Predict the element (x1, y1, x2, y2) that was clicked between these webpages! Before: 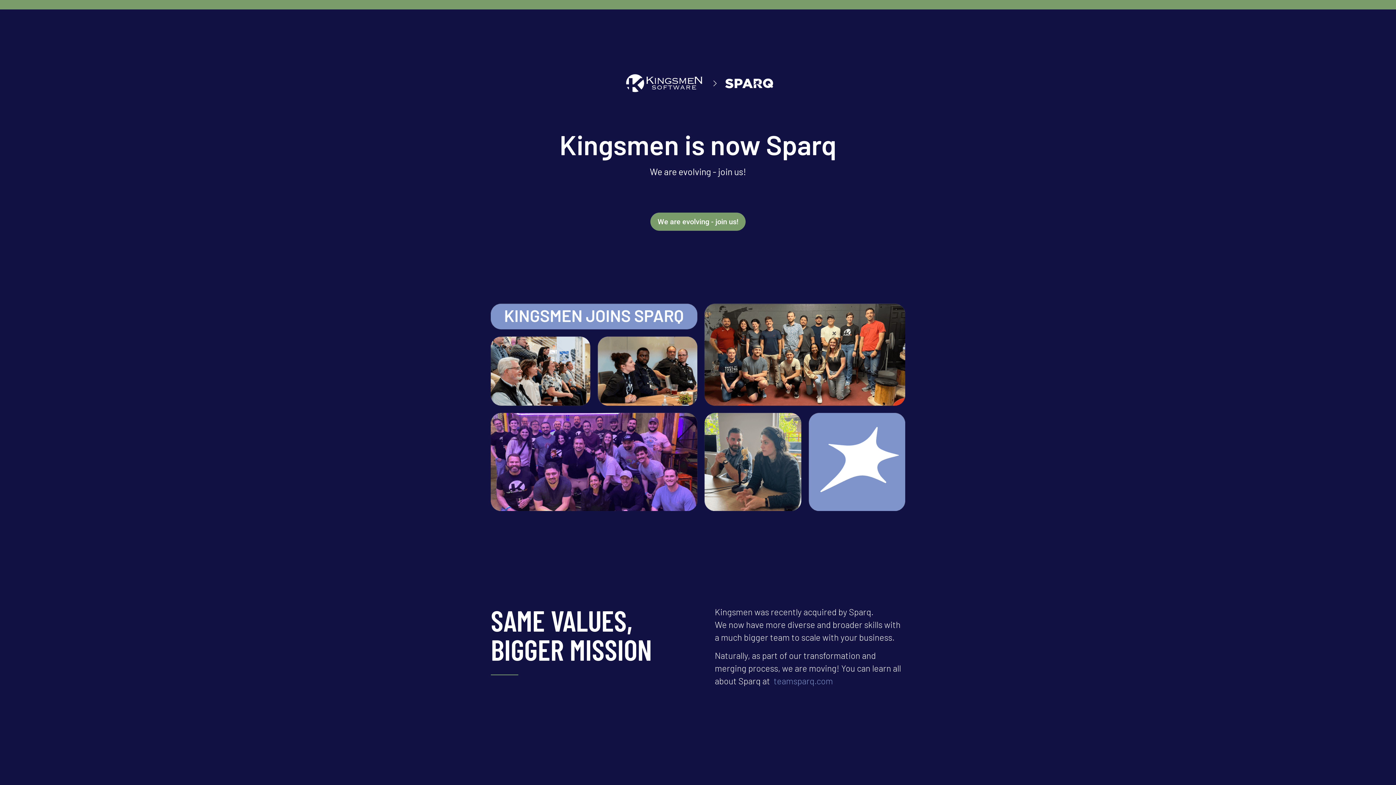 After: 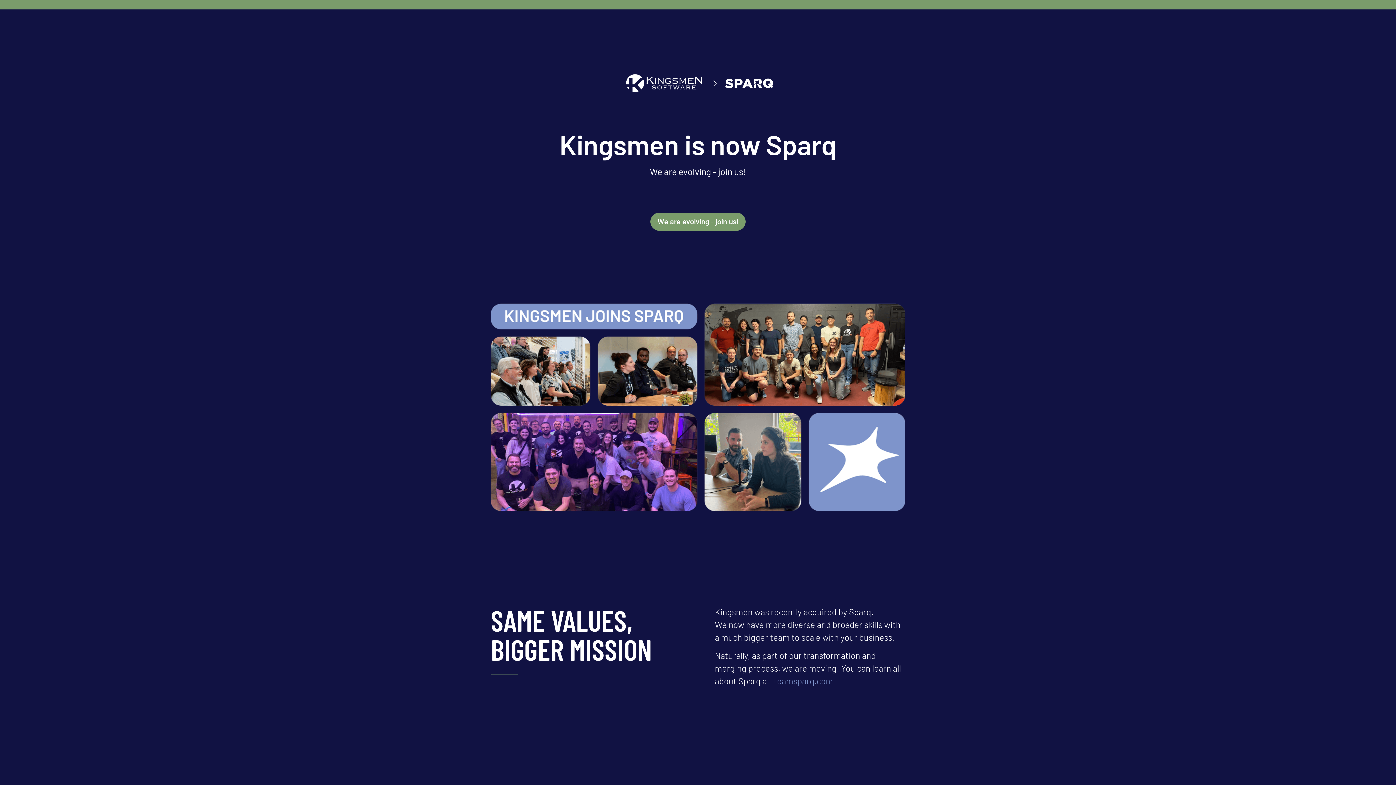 Action: bbox: (623, 72, 773, 94)